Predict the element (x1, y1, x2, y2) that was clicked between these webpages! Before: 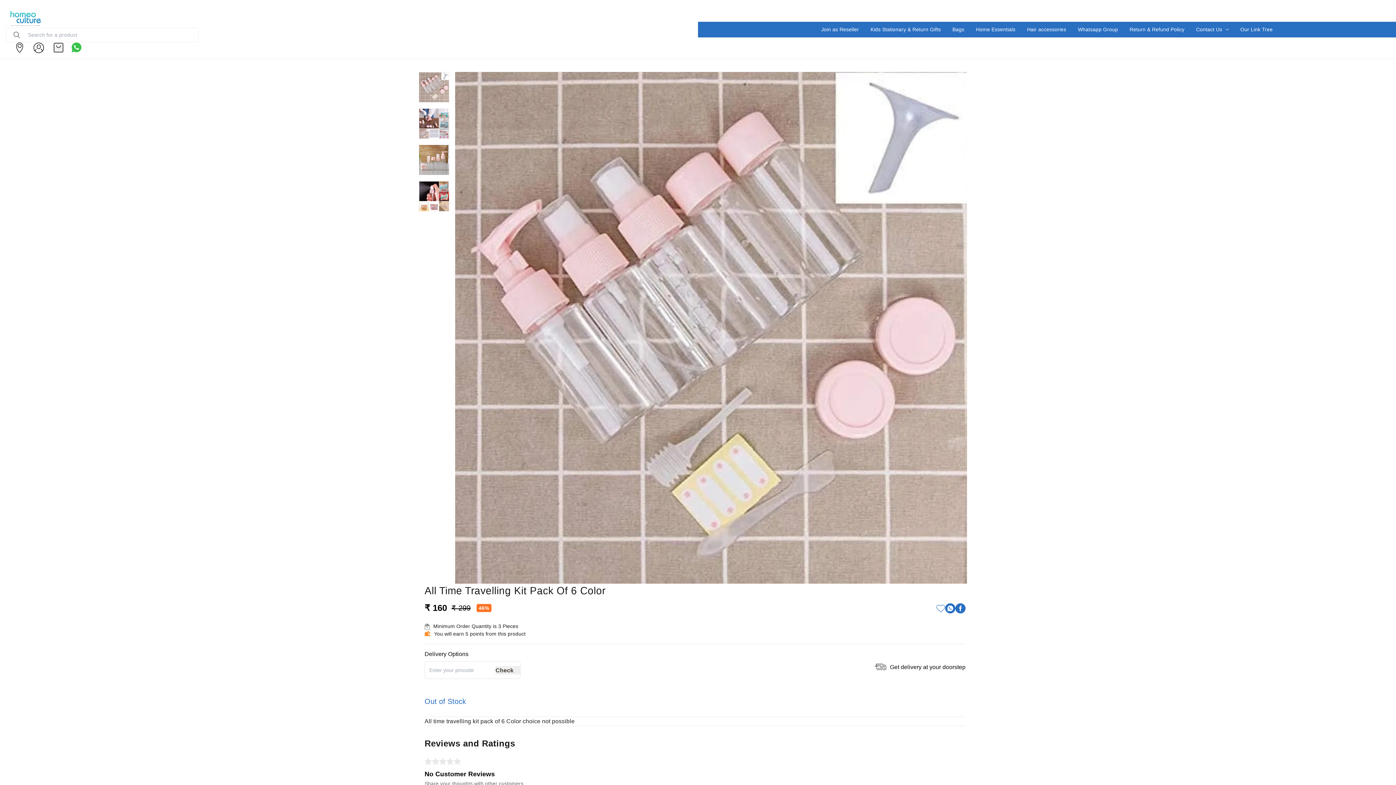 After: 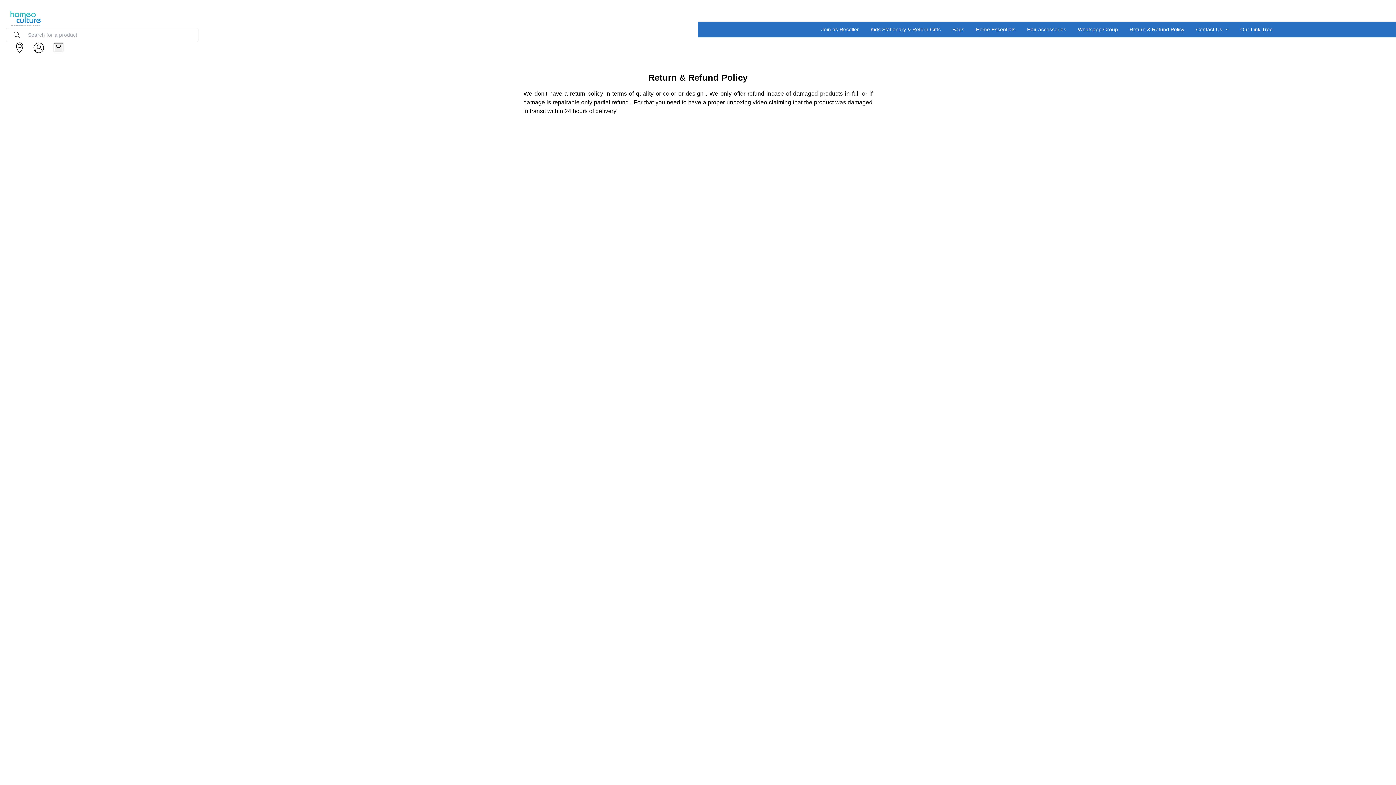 Action: label: Return & Refund Policy bbox: (1124, 21, 1190, 37)